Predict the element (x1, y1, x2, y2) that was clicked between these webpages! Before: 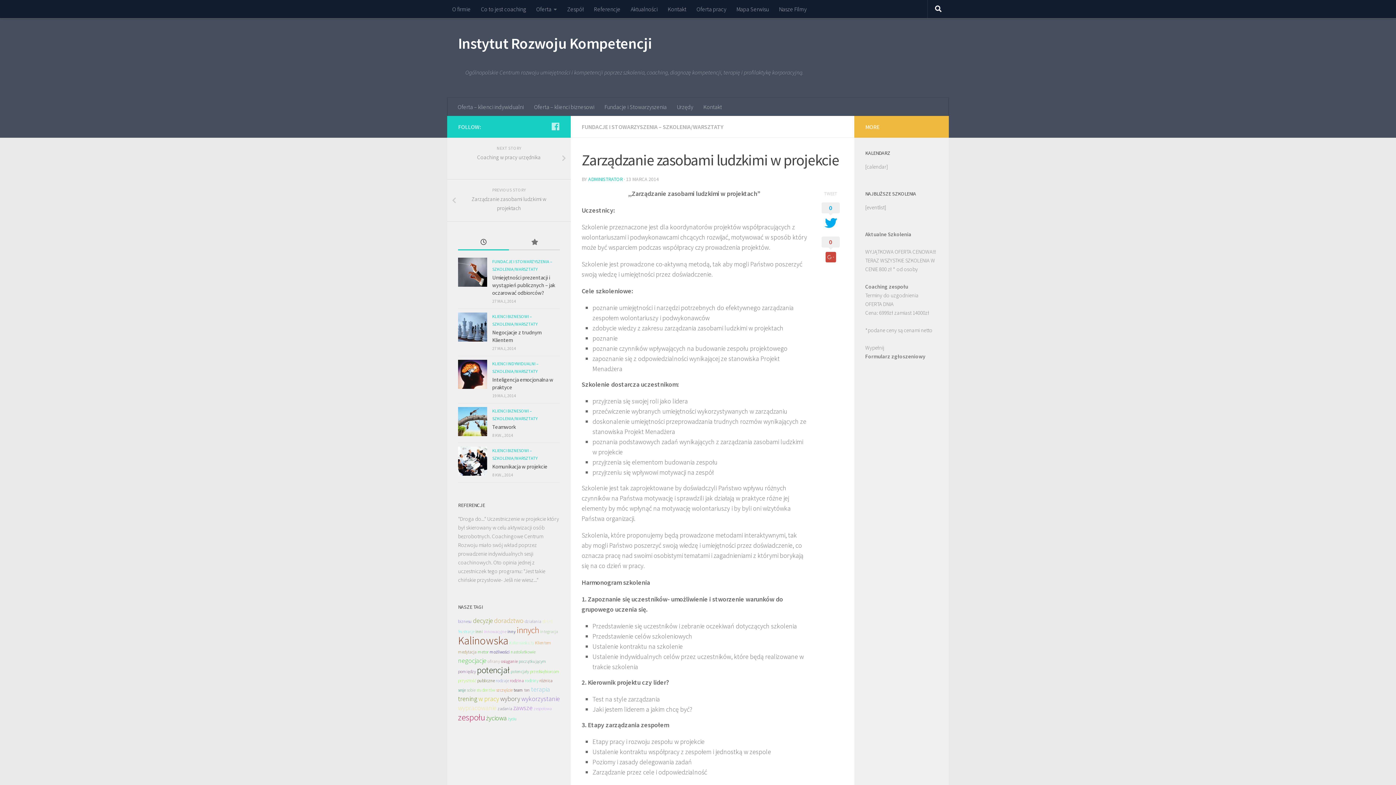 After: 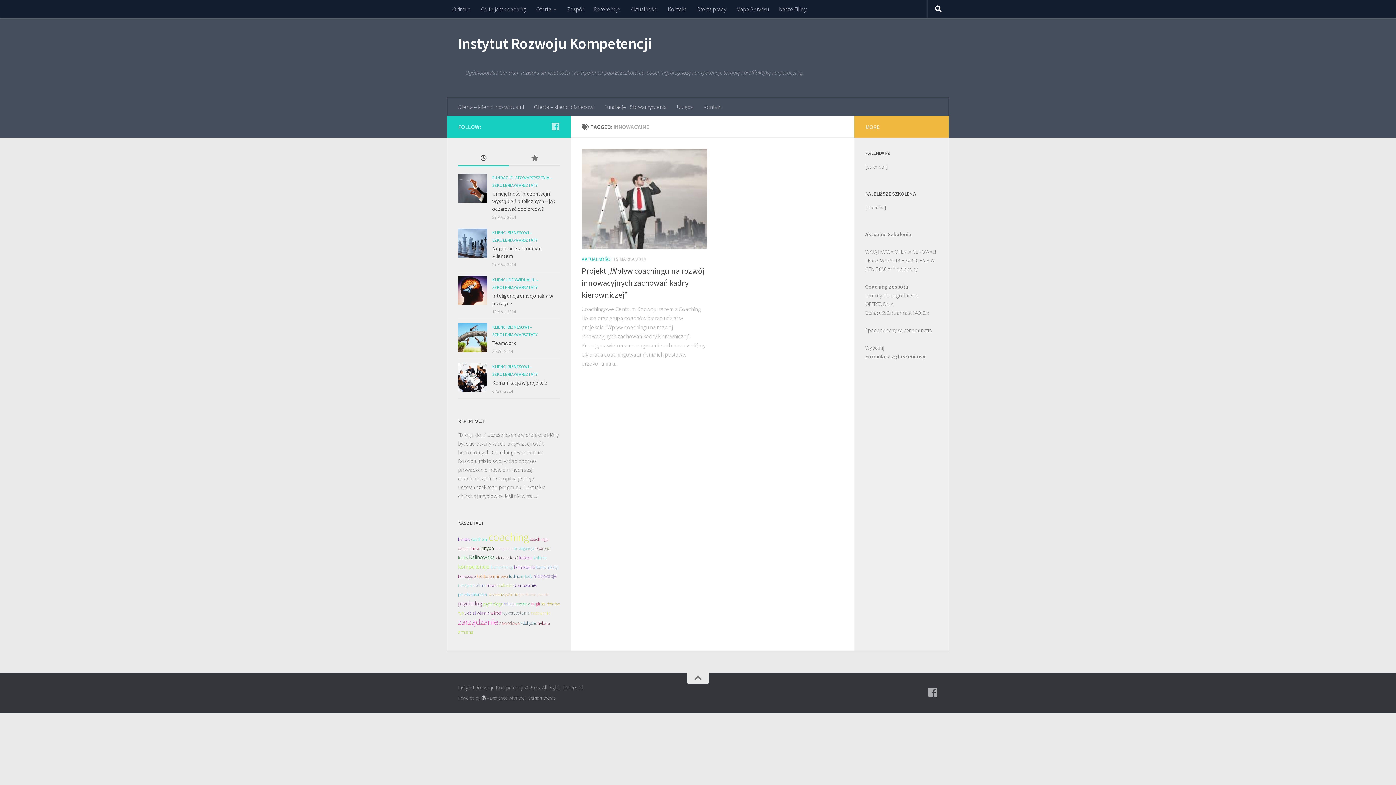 Action: label: innowacyjne bbox: (484, 629, 506, 634)